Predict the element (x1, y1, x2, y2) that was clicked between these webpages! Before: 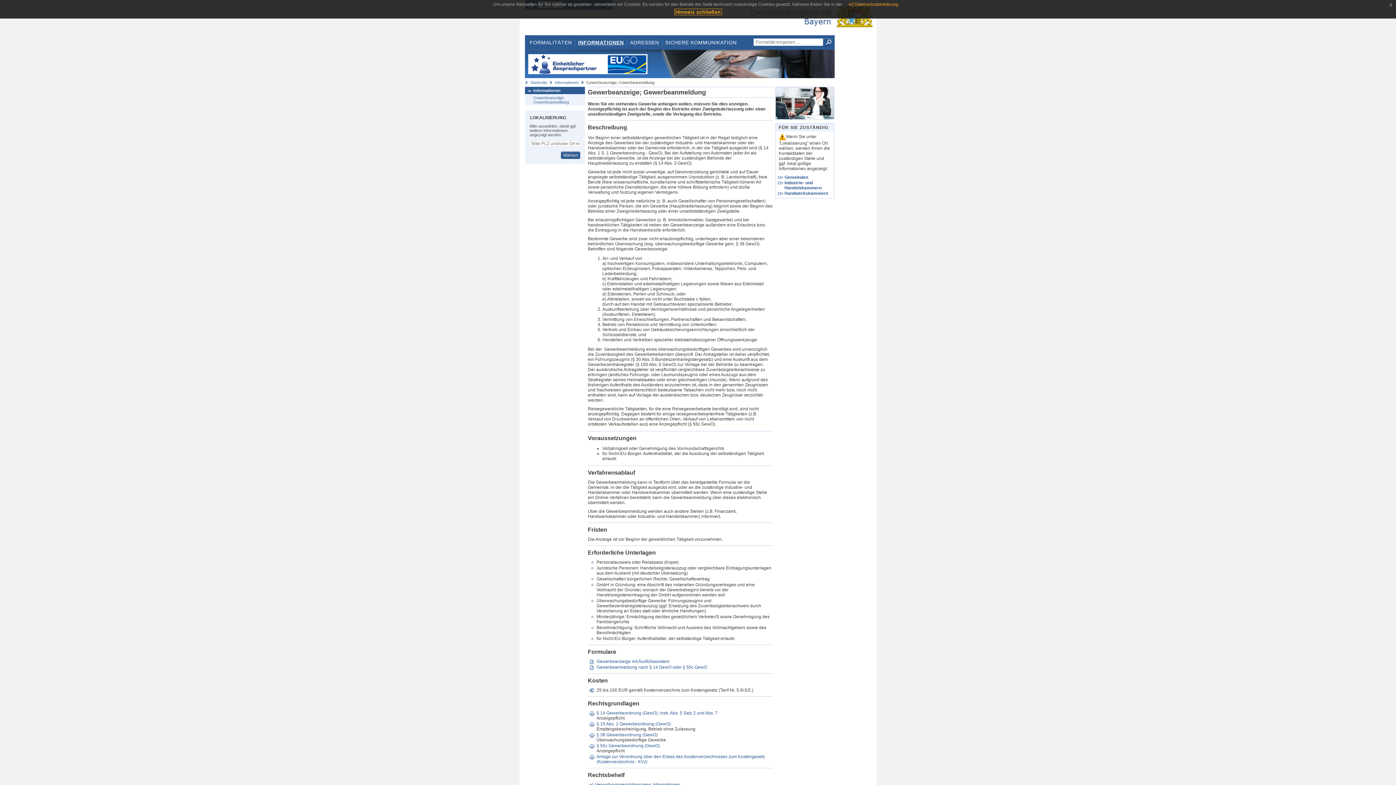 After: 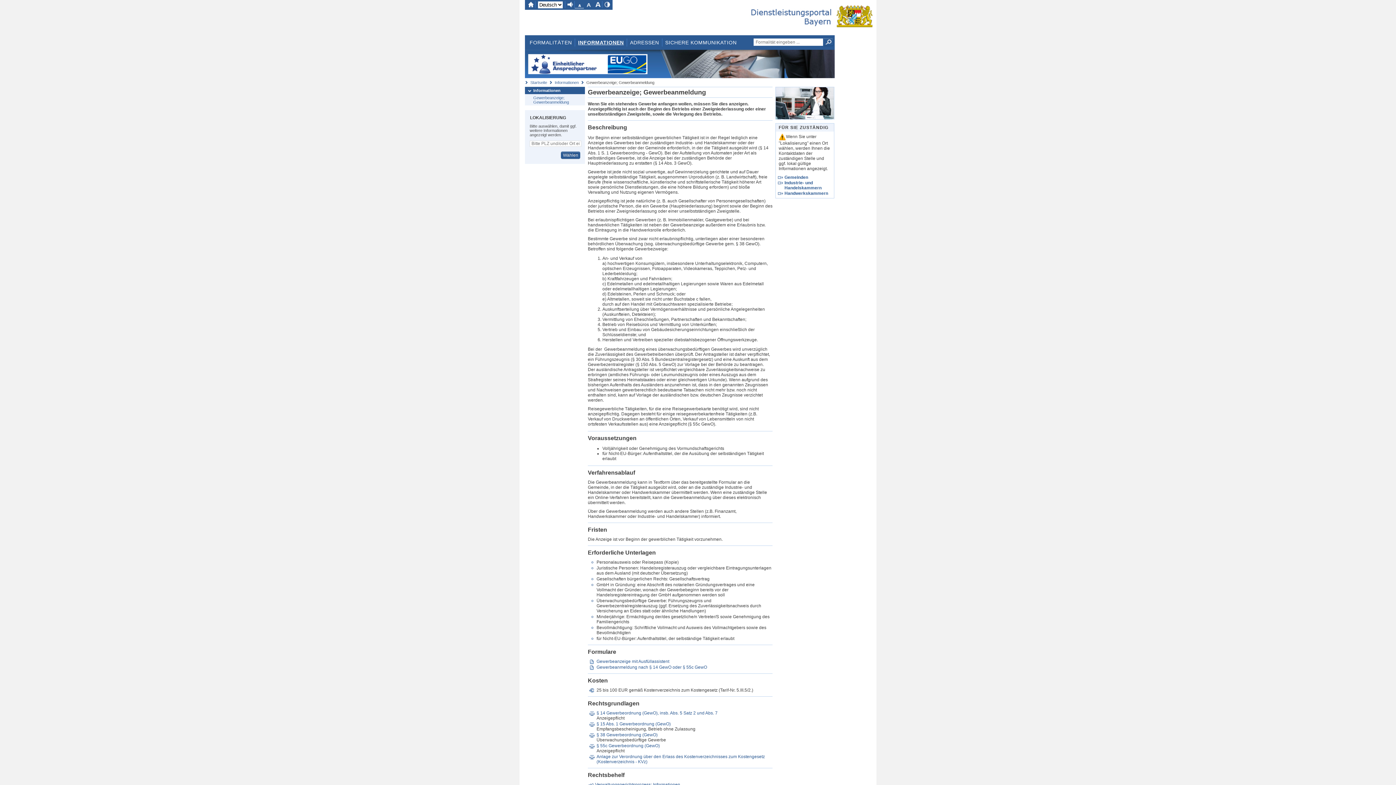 Action: bbox: (674, 8, 722, 15) label: Hinweis schließen